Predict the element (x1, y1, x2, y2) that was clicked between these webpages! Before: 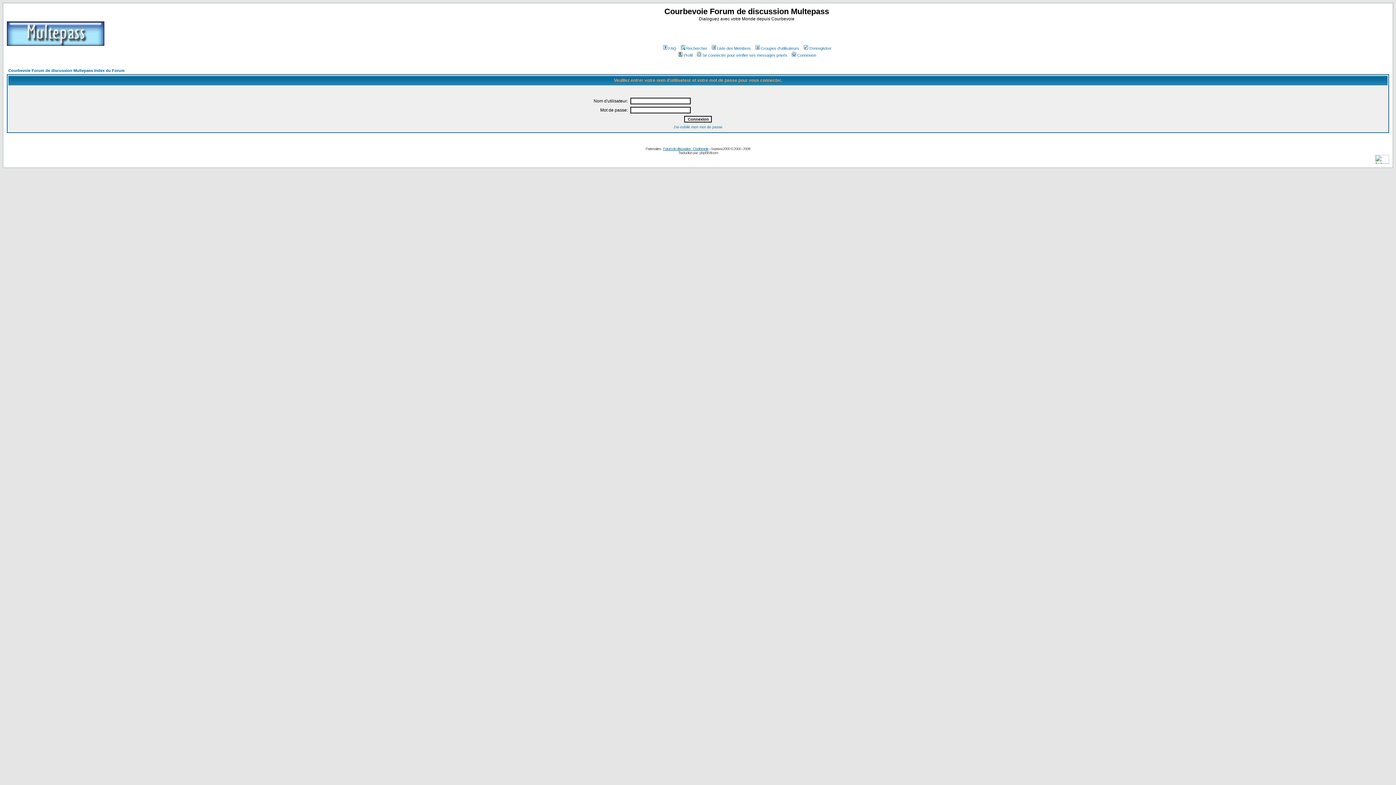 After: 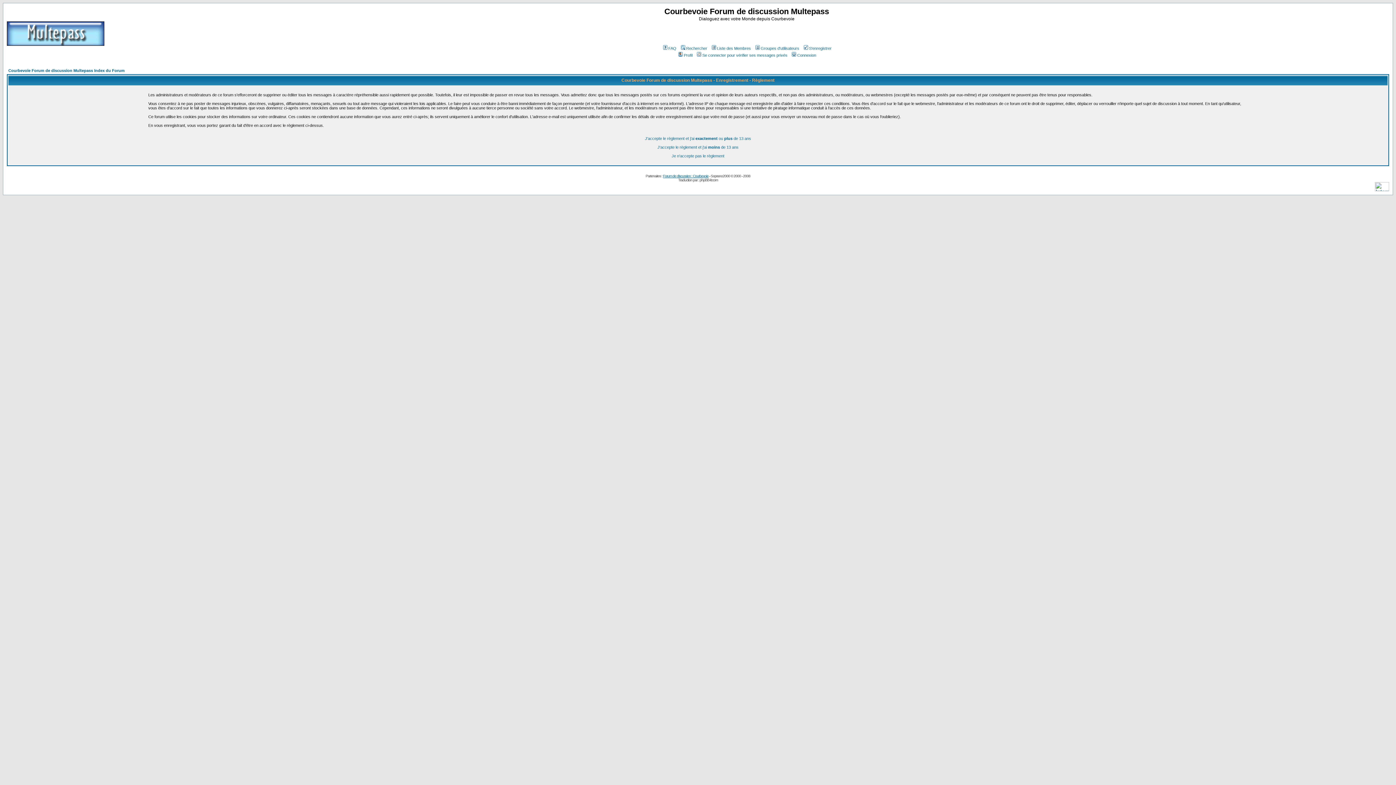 Action: label: S'enregistrer bbox: (802, 46, 831, 50)